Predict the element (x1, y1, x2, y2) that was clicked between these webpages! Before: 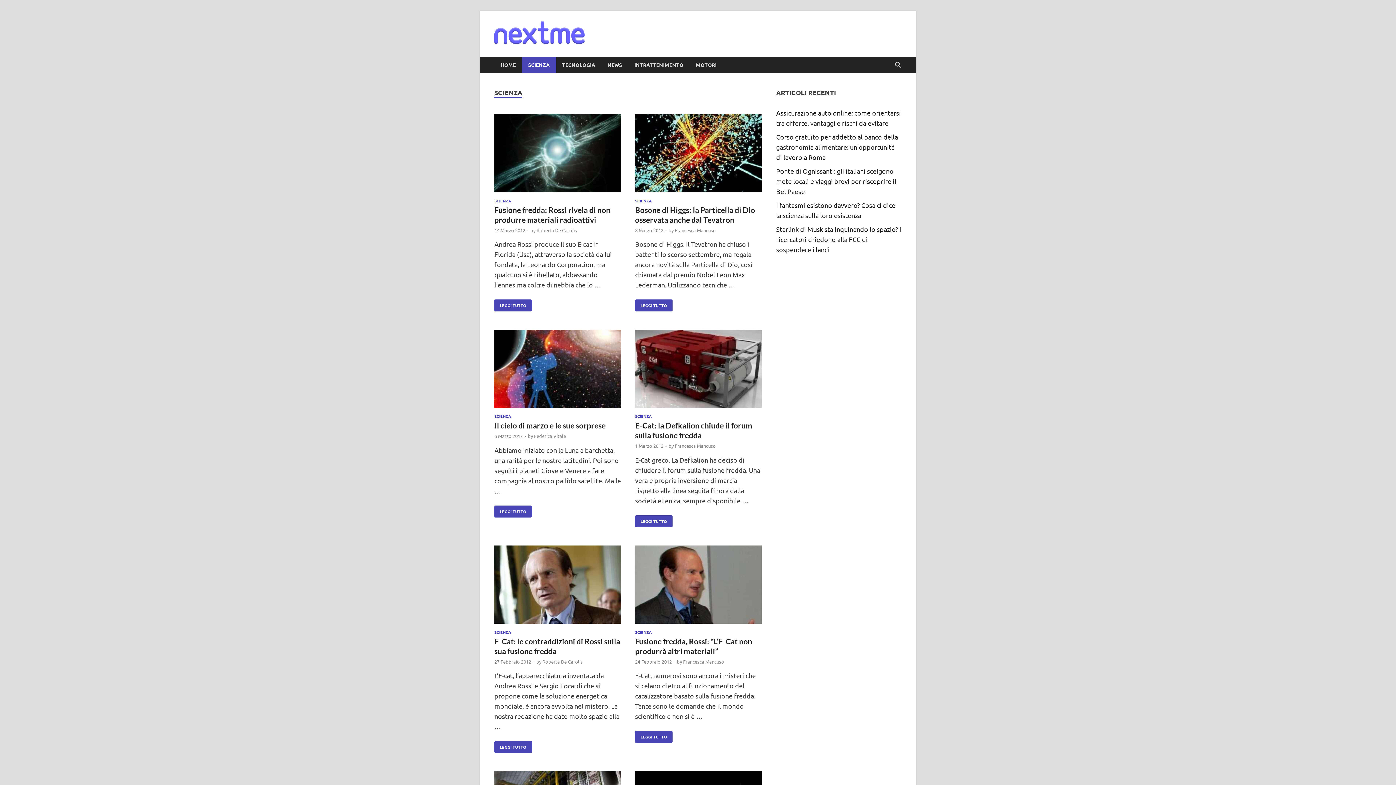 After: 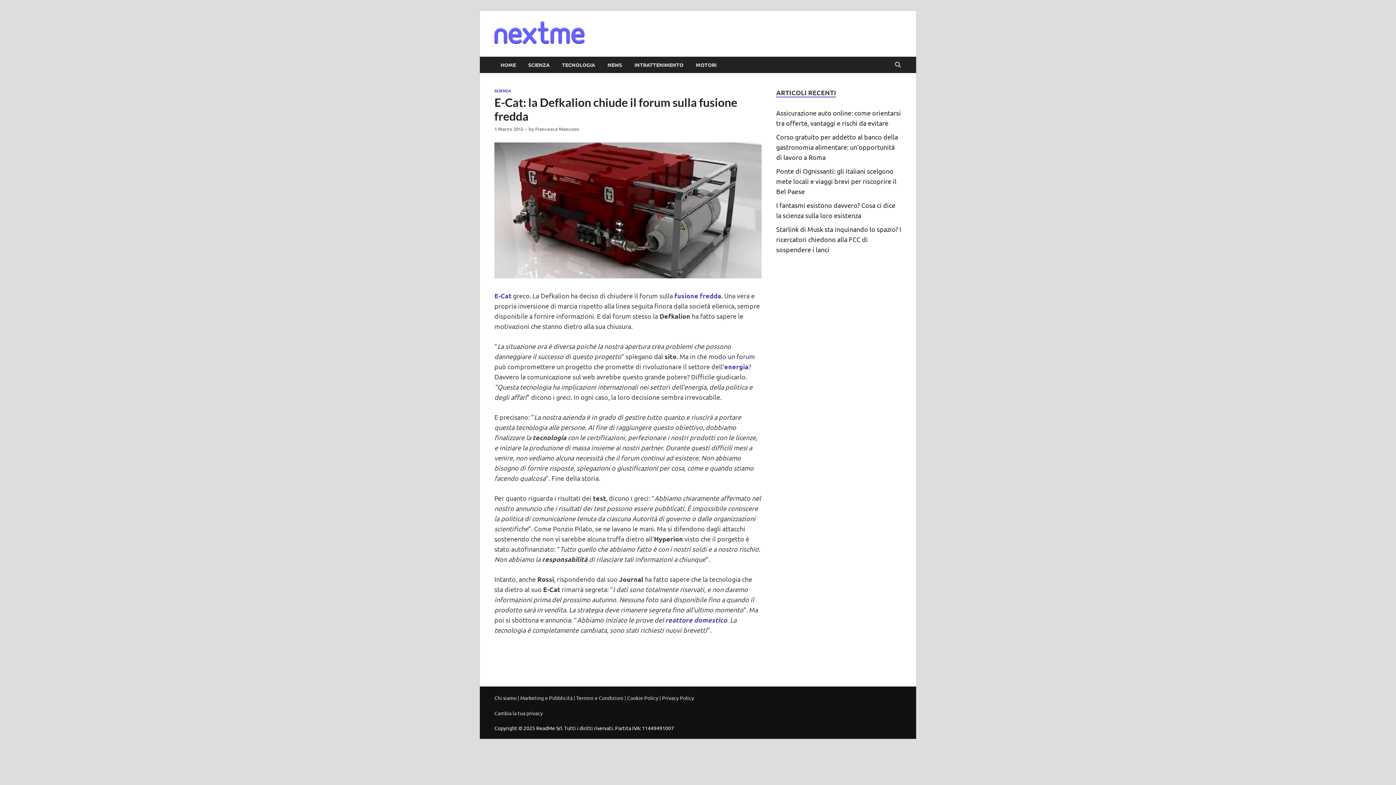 Action: bbox: (635, 329, 761, 410)